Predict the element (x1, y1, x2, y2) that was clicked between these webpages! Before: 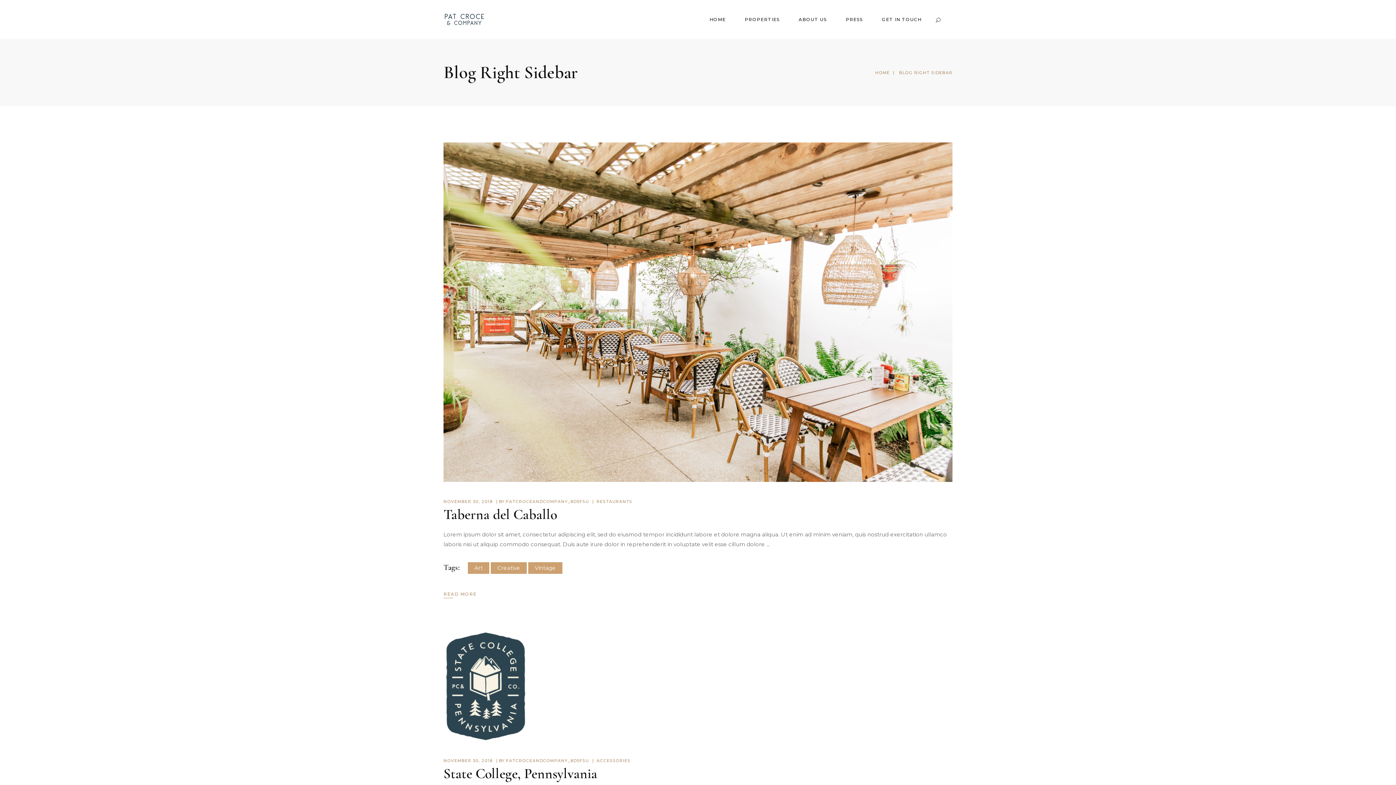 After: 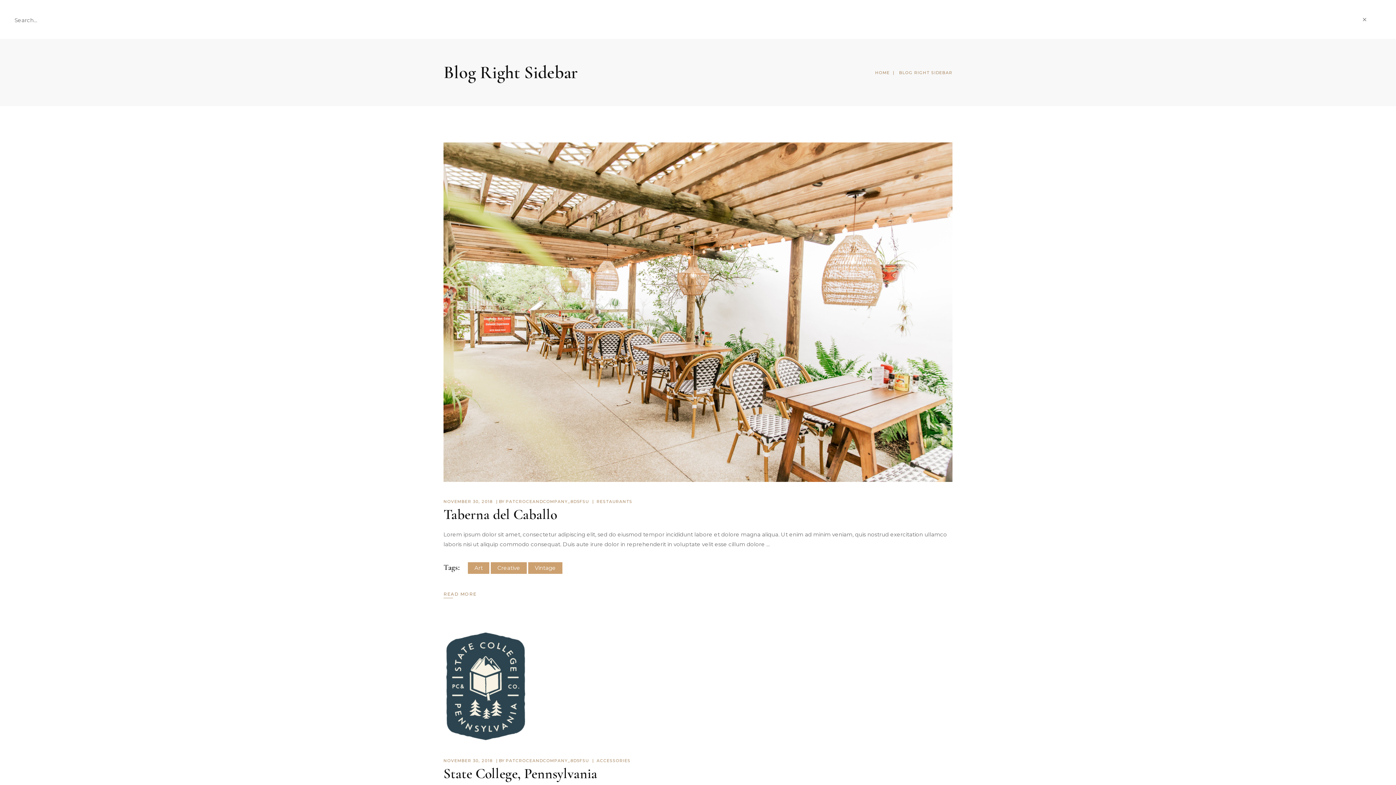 Action: bbox: (936, 17, 940, 22)